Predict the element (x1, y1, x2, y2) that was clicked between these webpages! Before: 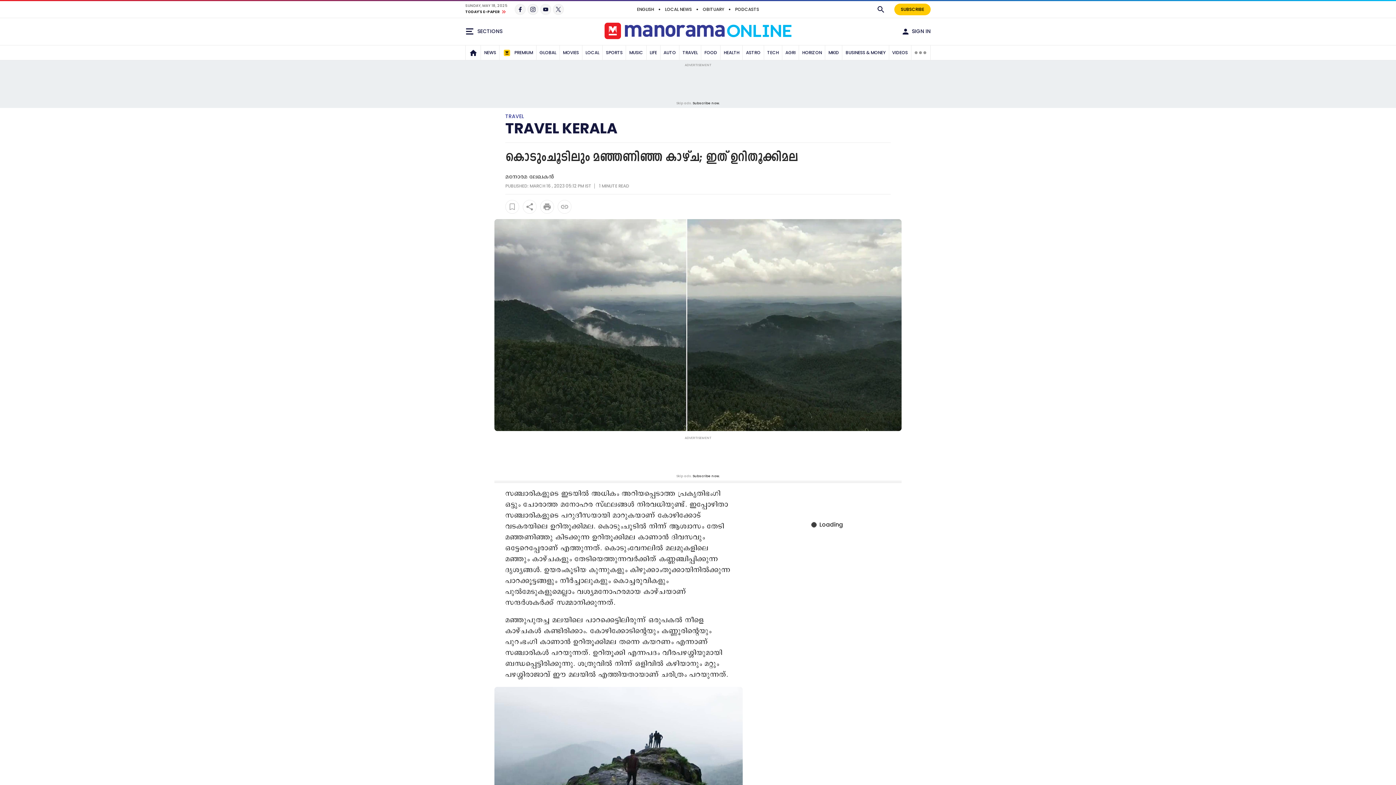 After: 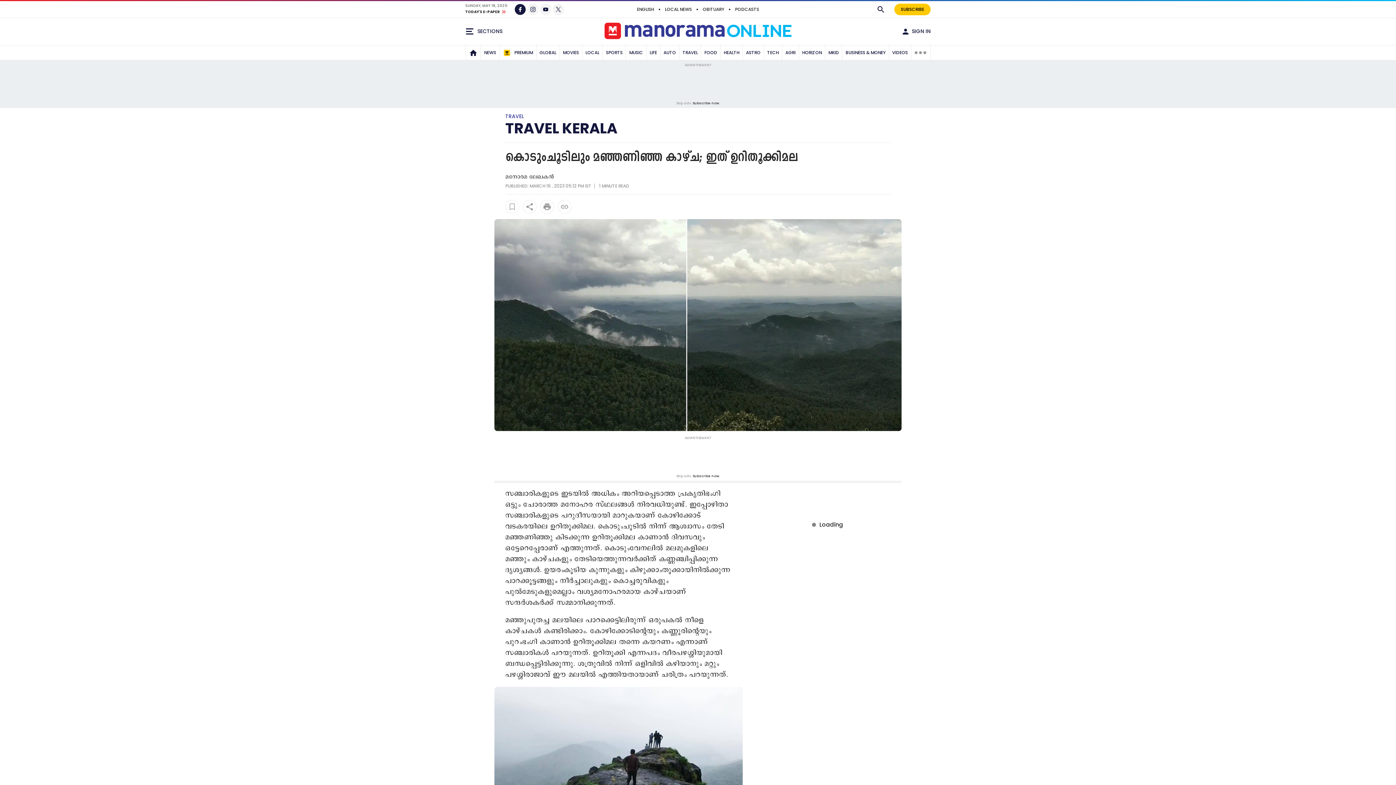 Action: bbox: (514, 4, 525, 14)